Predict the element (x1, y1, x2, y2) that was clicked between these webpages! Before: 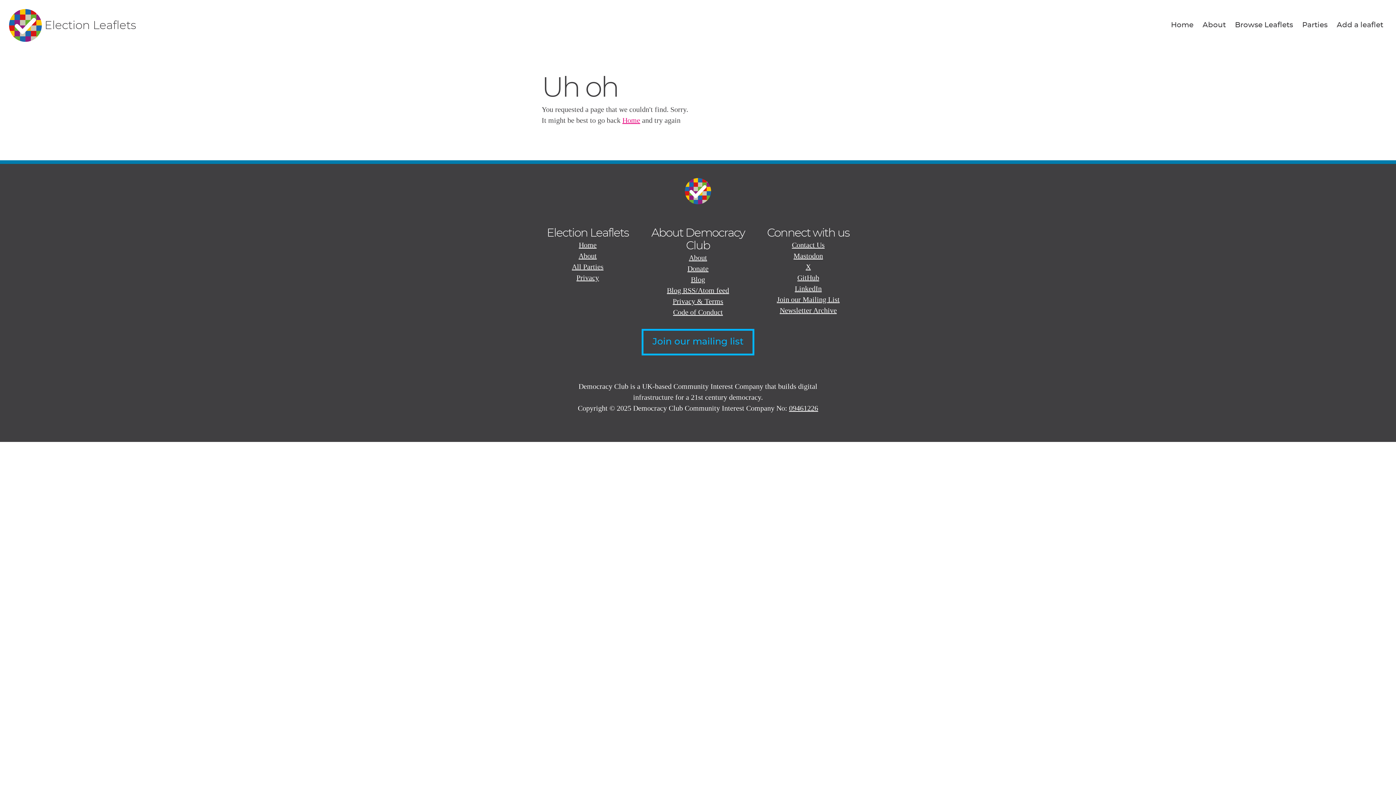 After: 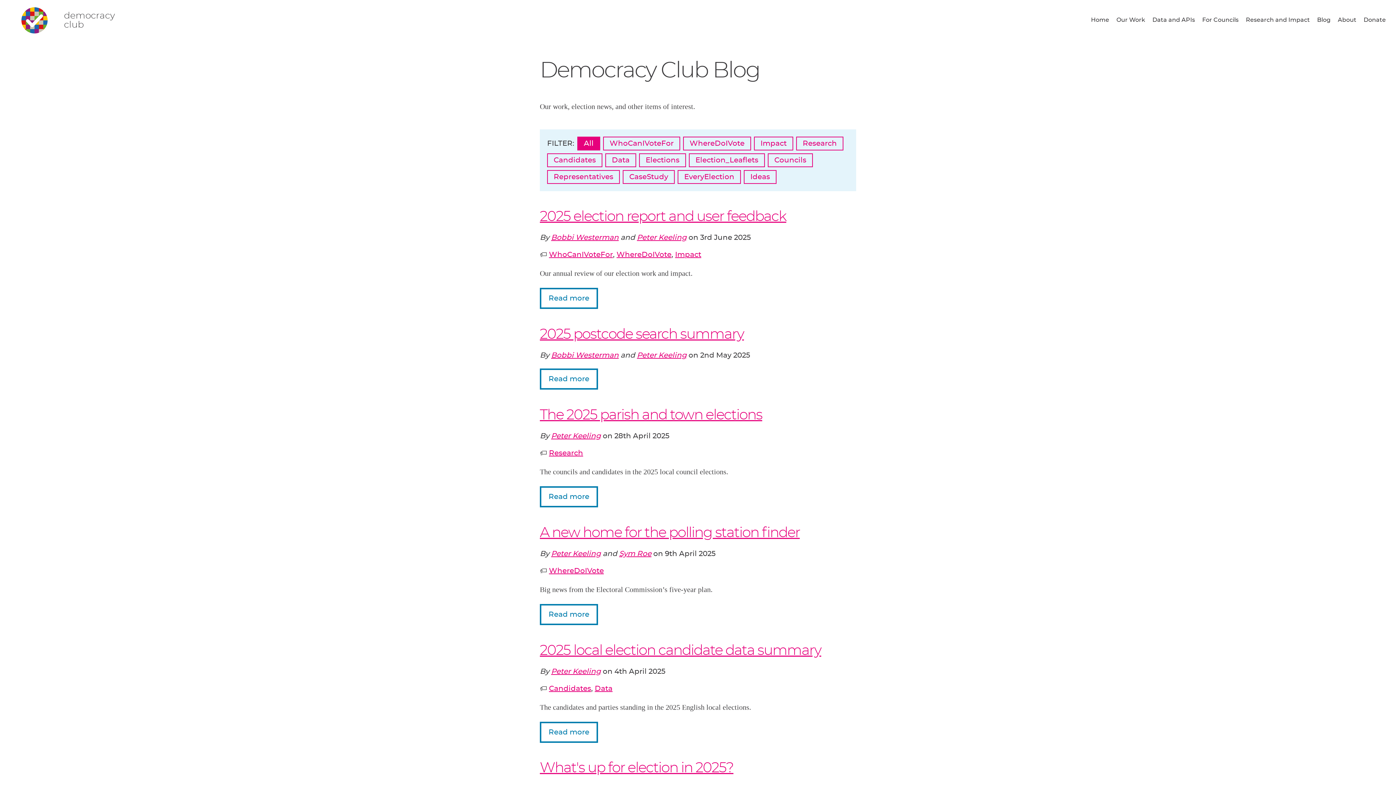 Action: label: Blog bbox: (691, 275, 705, 283)